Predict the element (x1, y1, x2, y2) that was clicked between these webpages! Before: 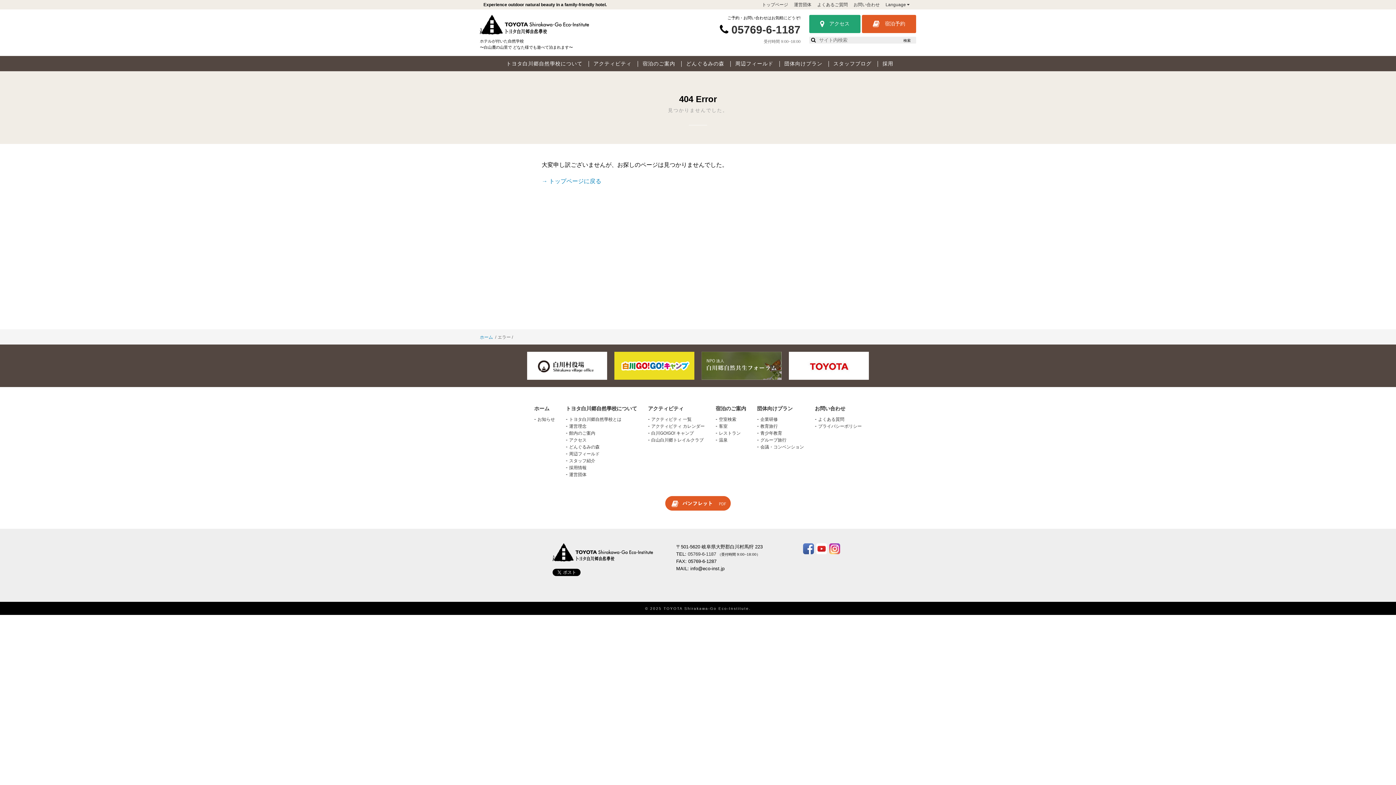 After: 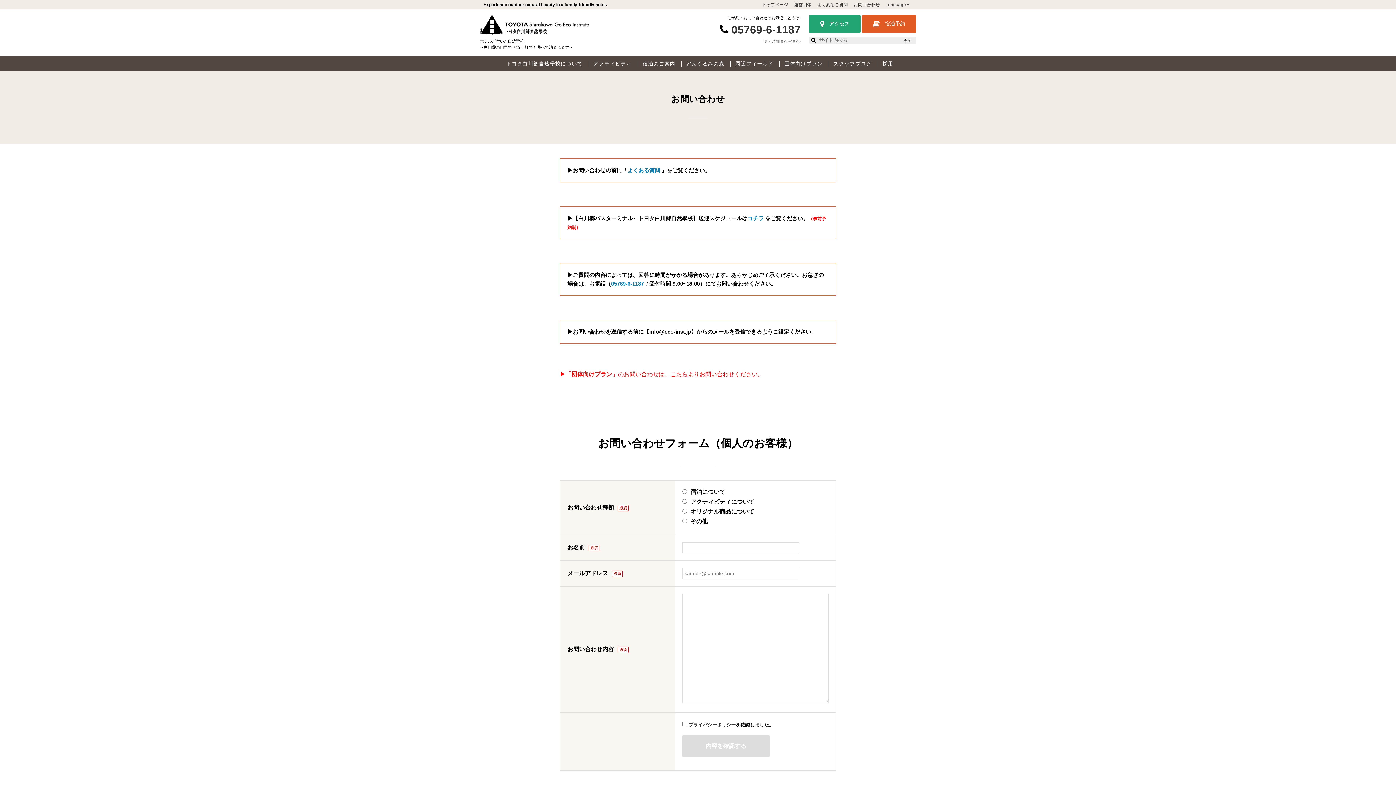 Action: bbox: (853, 2, 880, 7) label: お問い合わせ